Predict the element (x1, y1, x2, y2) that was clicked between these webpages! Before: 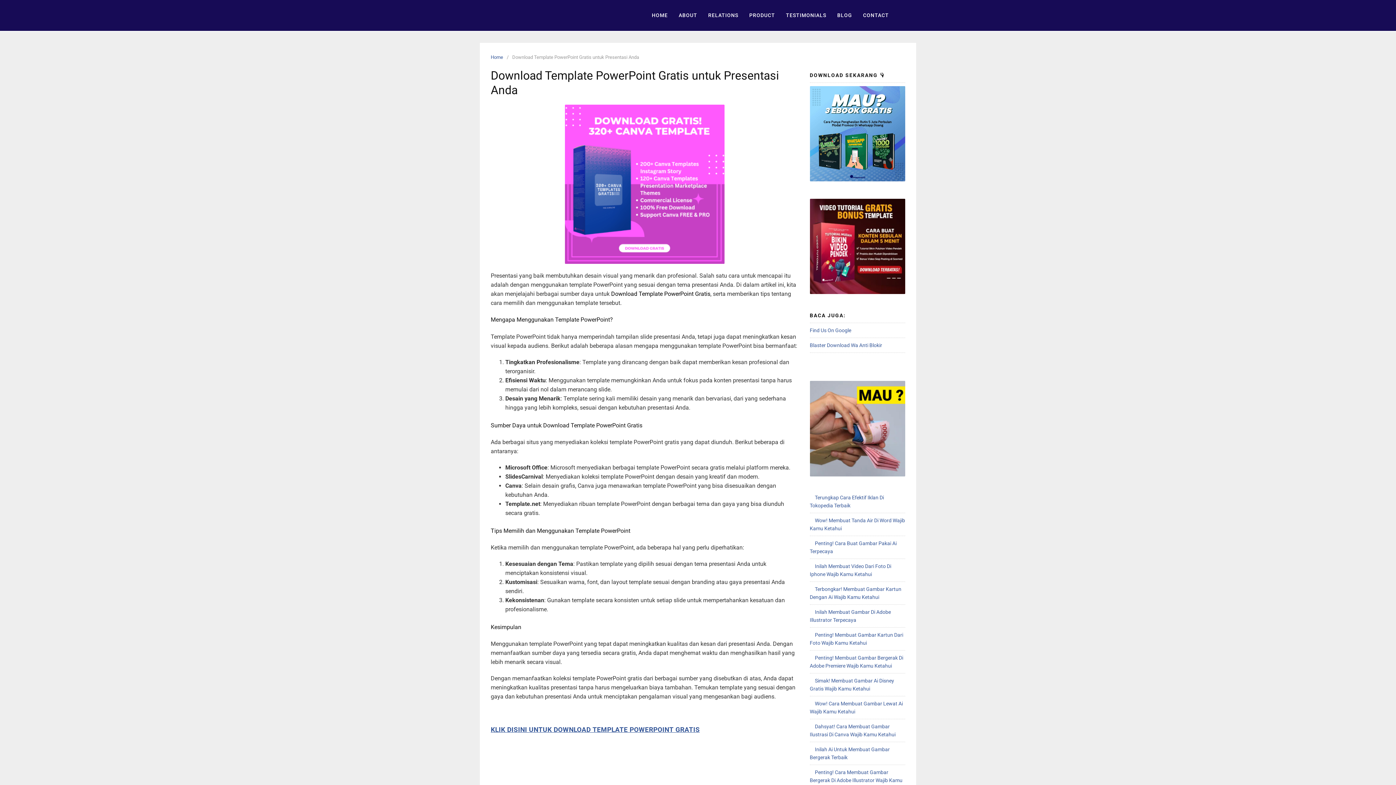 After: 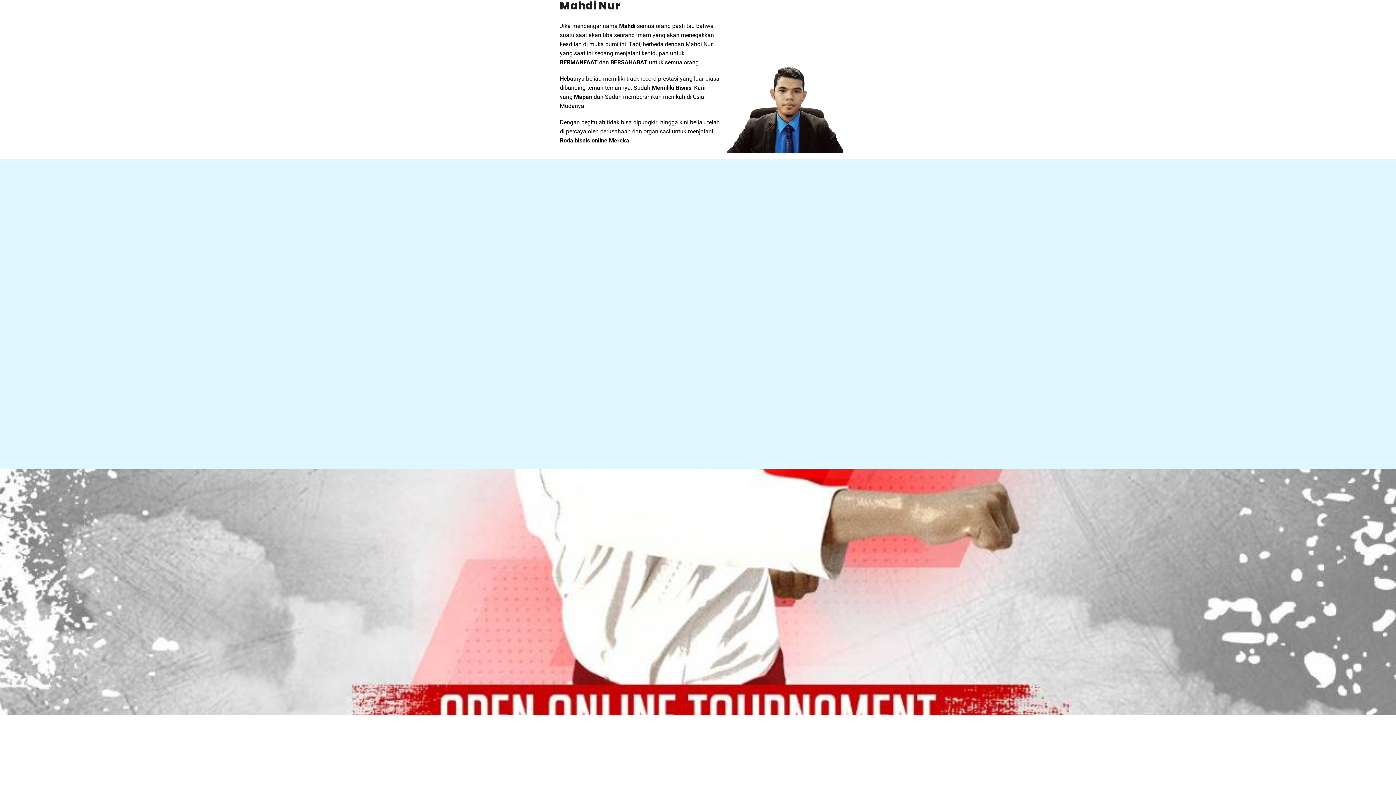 Action: bbox: (673, 3, 702, 27) label: ABOUT